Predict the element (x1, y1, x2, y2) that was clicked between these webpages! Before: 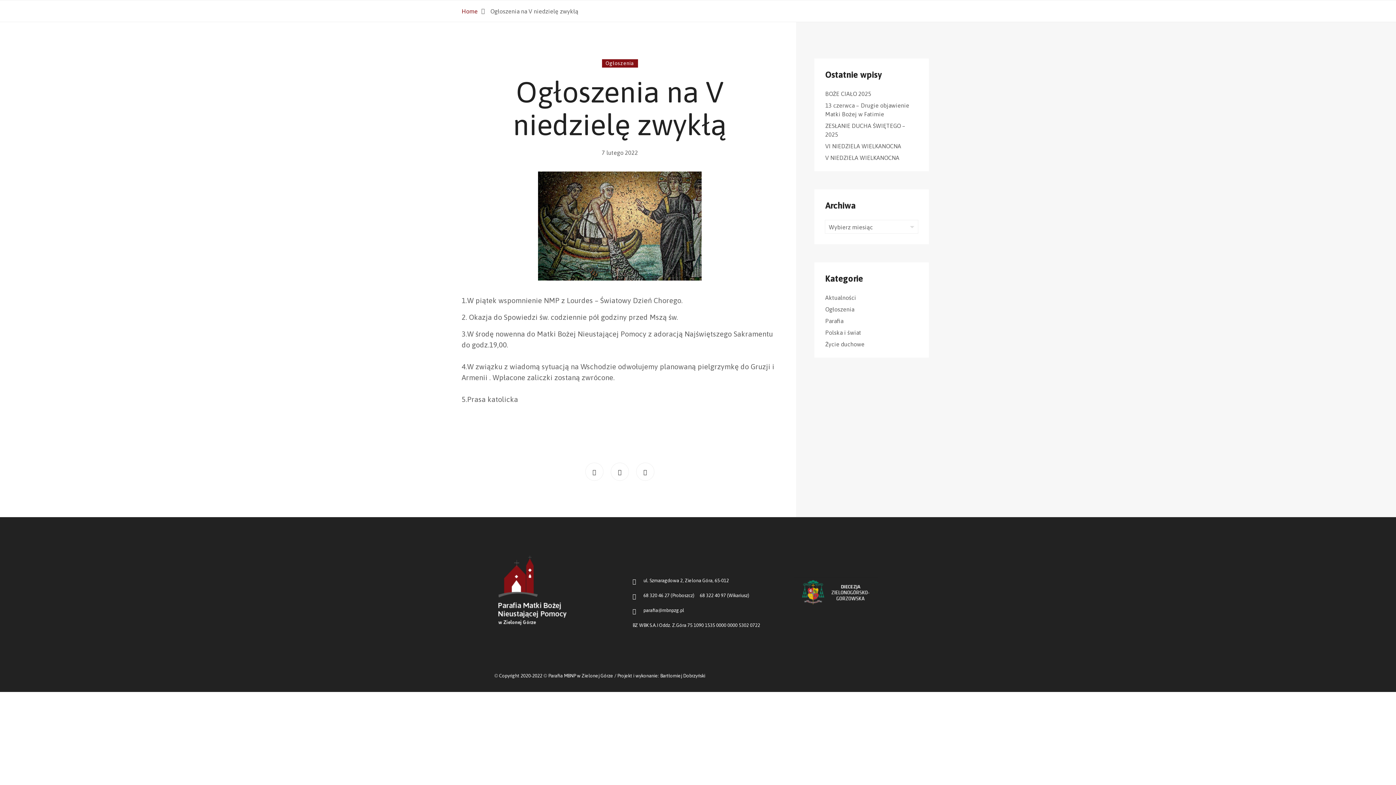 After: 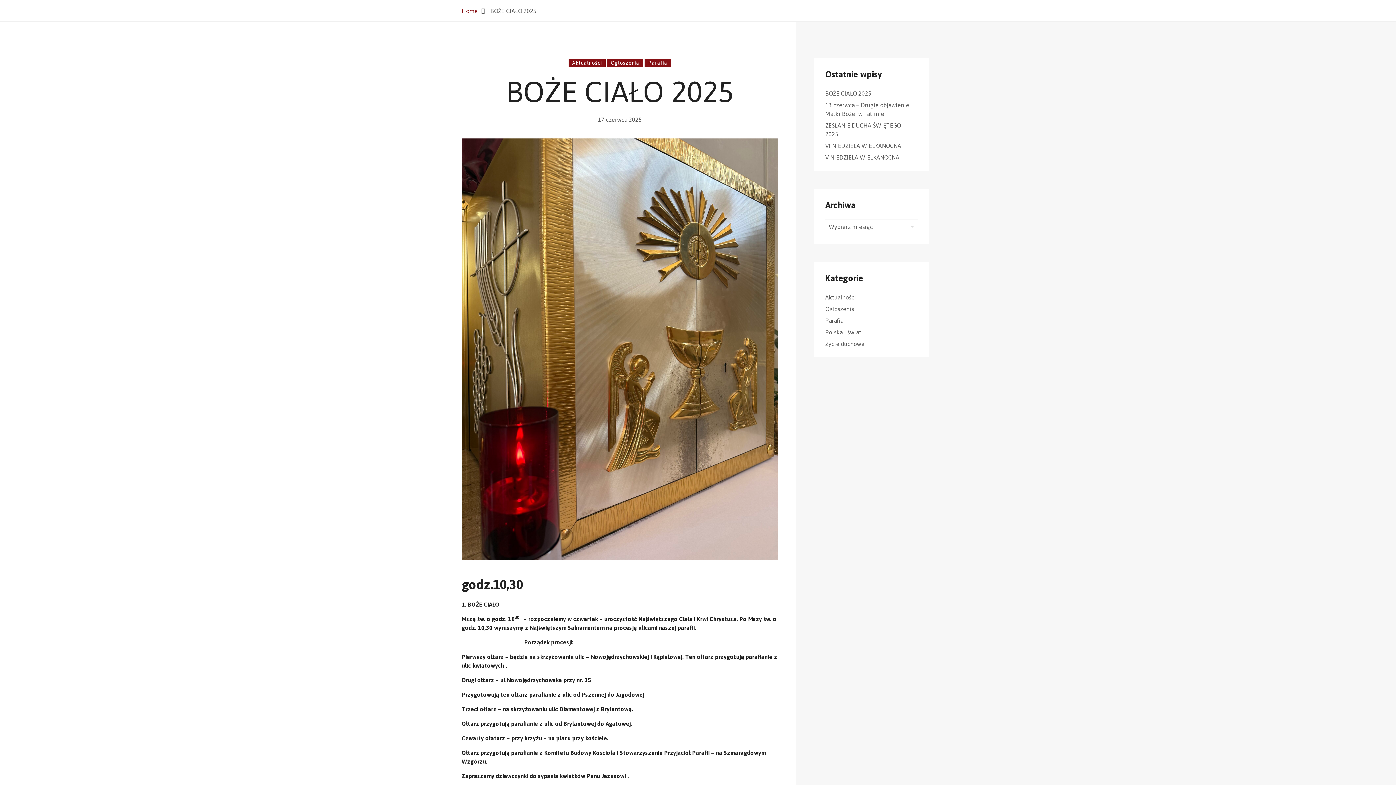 Action: label: BOŻE CIAŁO 2025 bbox: (825, 90, 871, 97)